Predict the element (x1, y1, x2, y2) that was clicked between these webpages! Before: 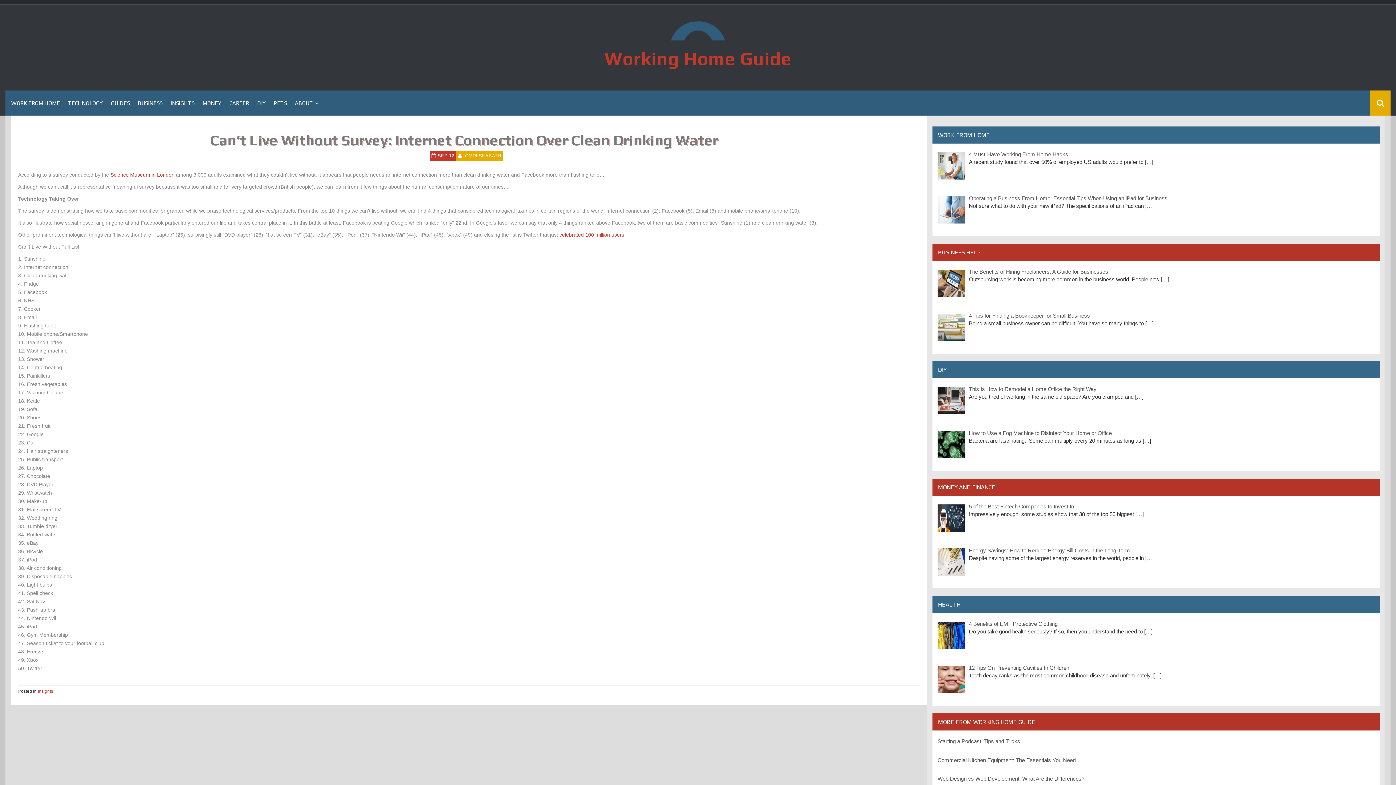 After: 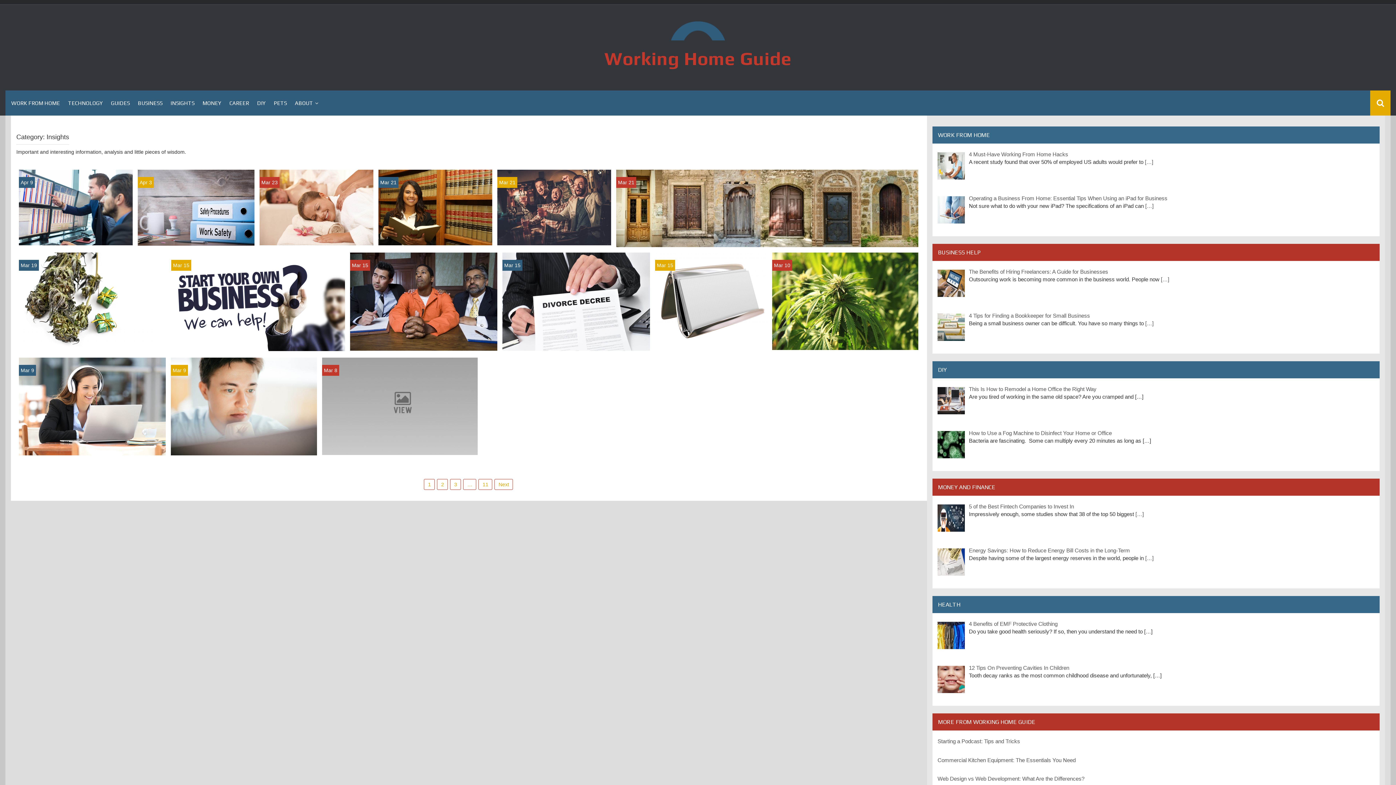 Action: bbox: (166, 93, 198, 113) label: INSIGHTS